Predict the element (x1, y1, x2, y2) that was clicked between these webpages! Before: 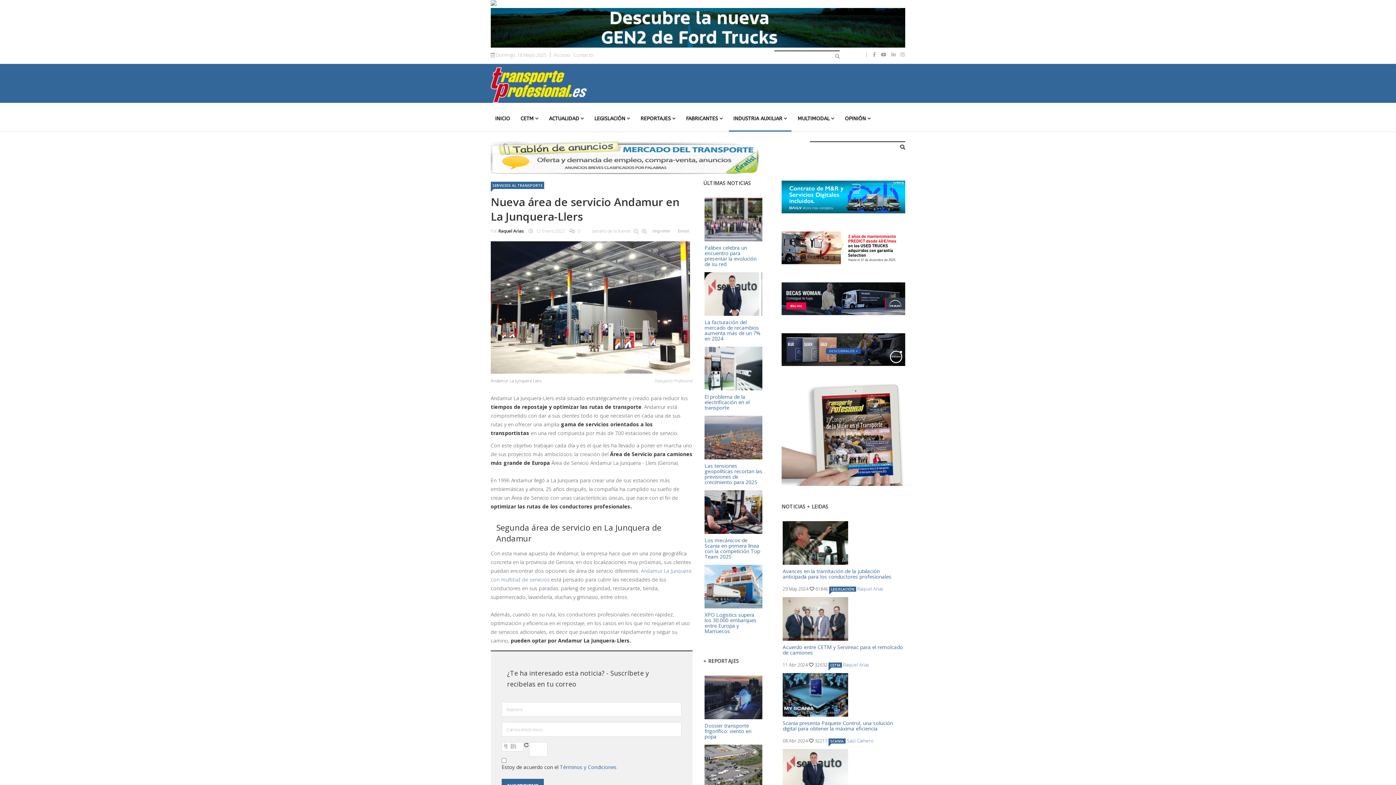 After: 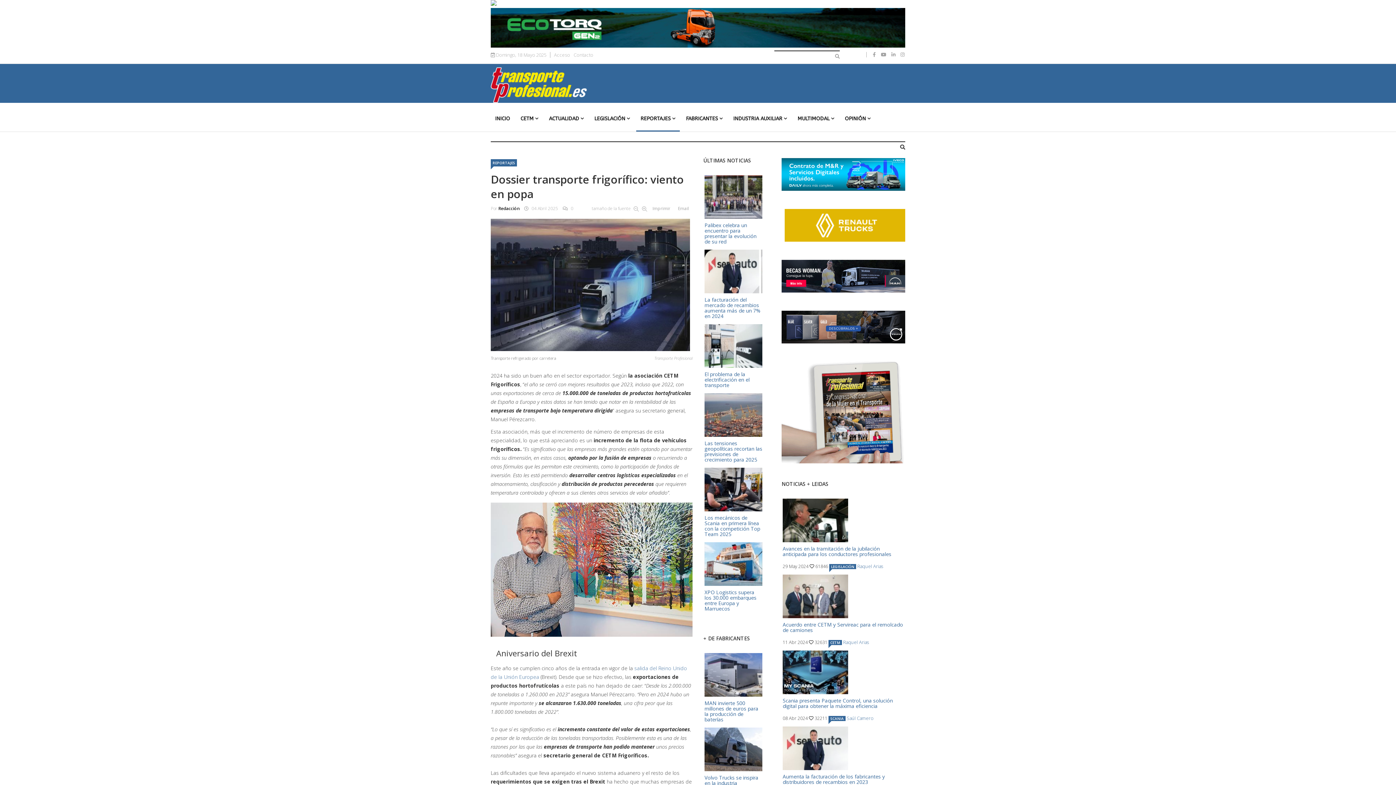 Action: bbox: (704, 676, 762, 719)